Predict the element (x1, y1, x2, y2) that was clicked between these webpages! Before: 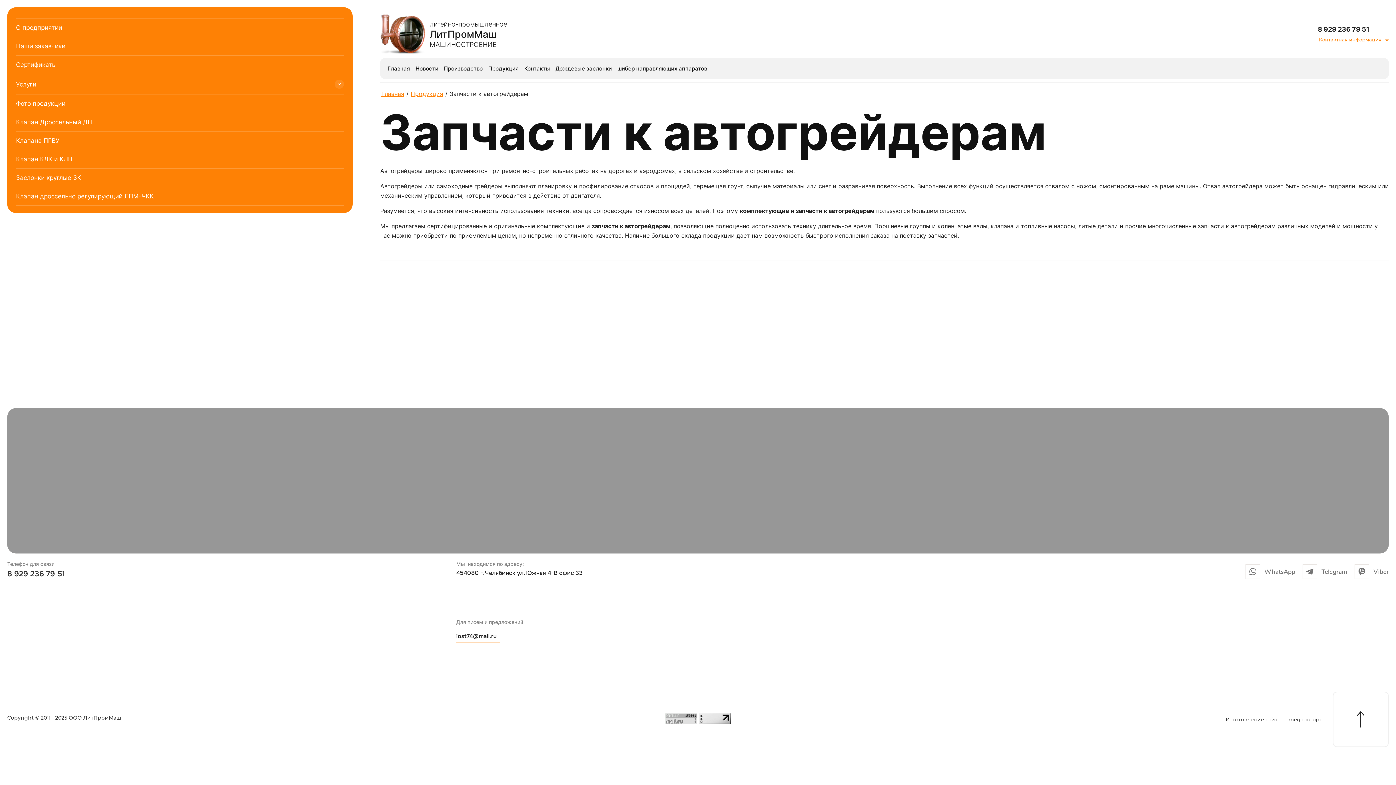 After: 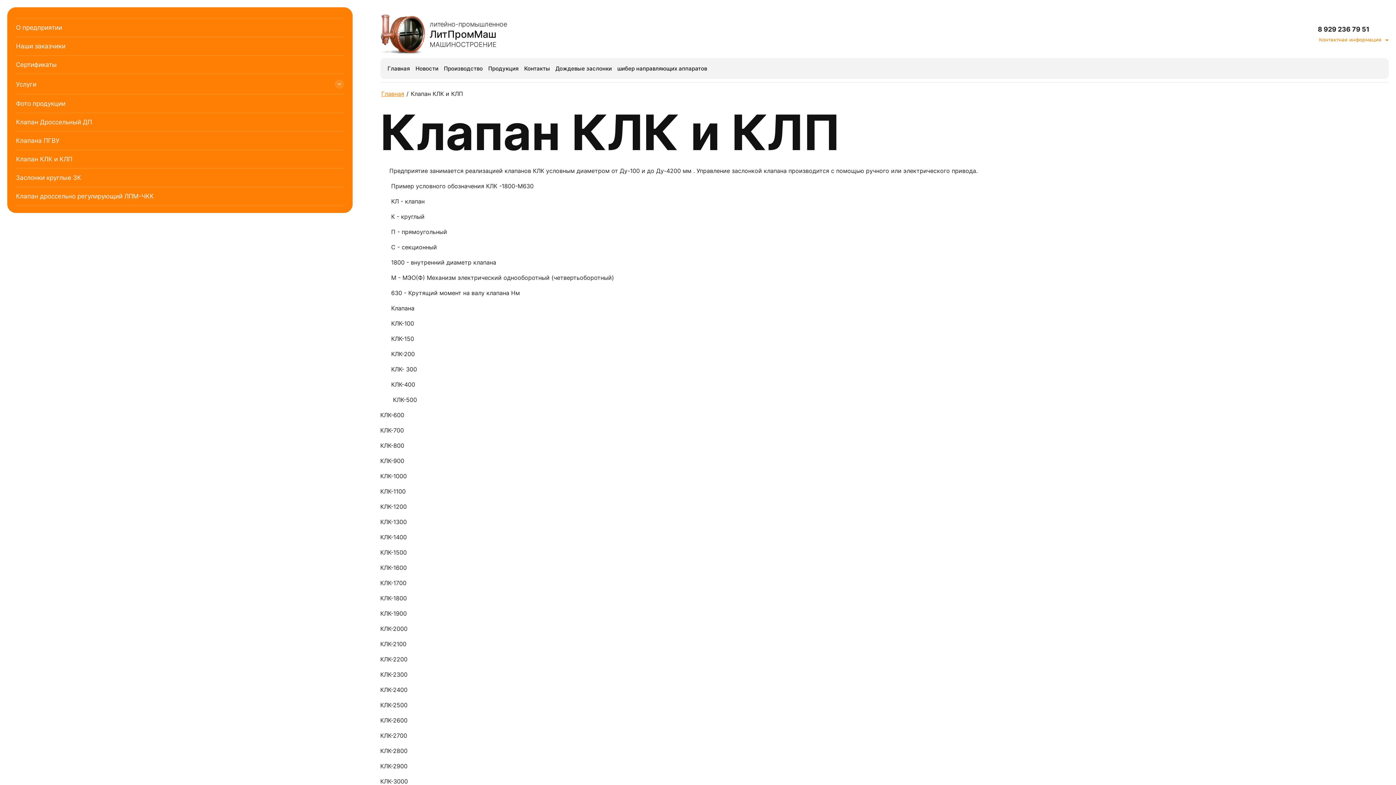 Action: bbox: (16, 150, 344, 168) label: Клапан КЛК и КЛП